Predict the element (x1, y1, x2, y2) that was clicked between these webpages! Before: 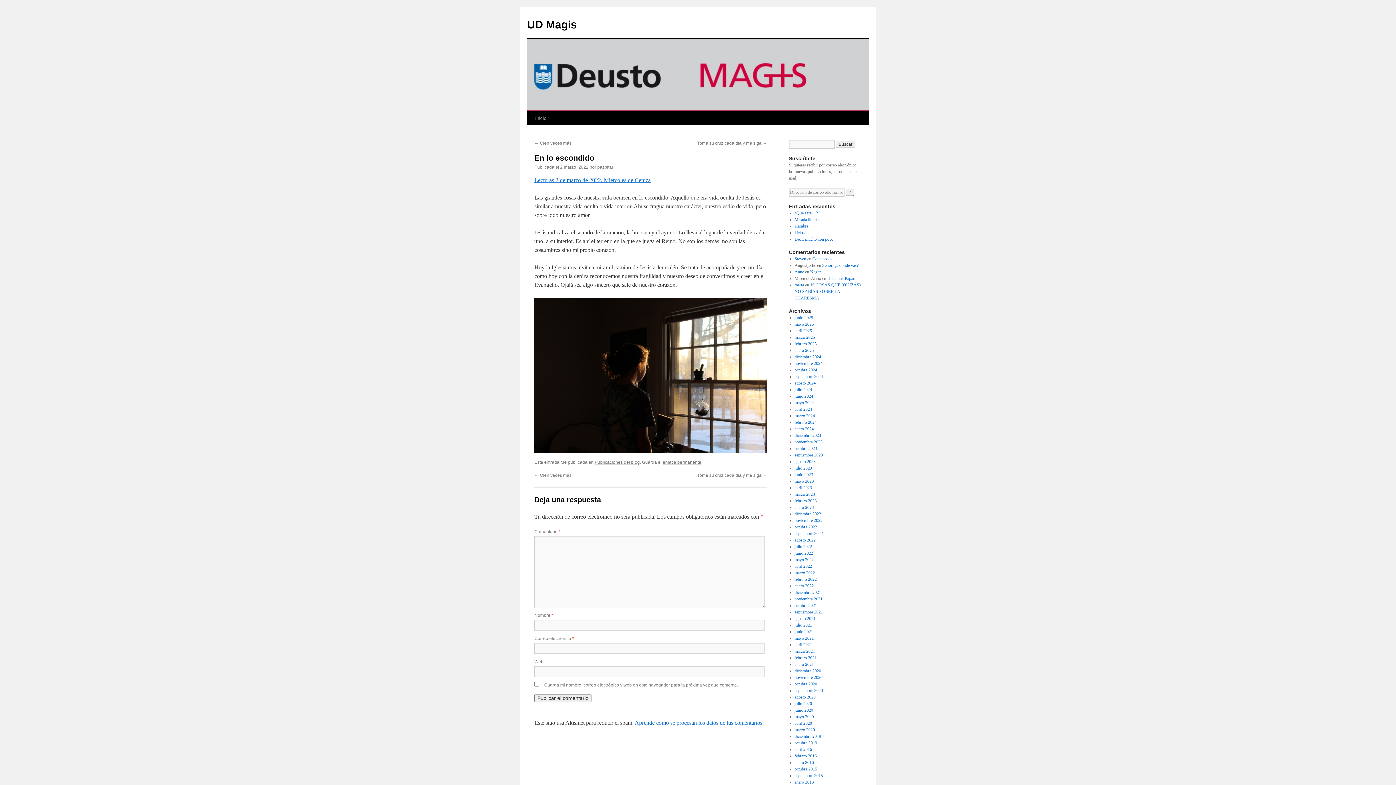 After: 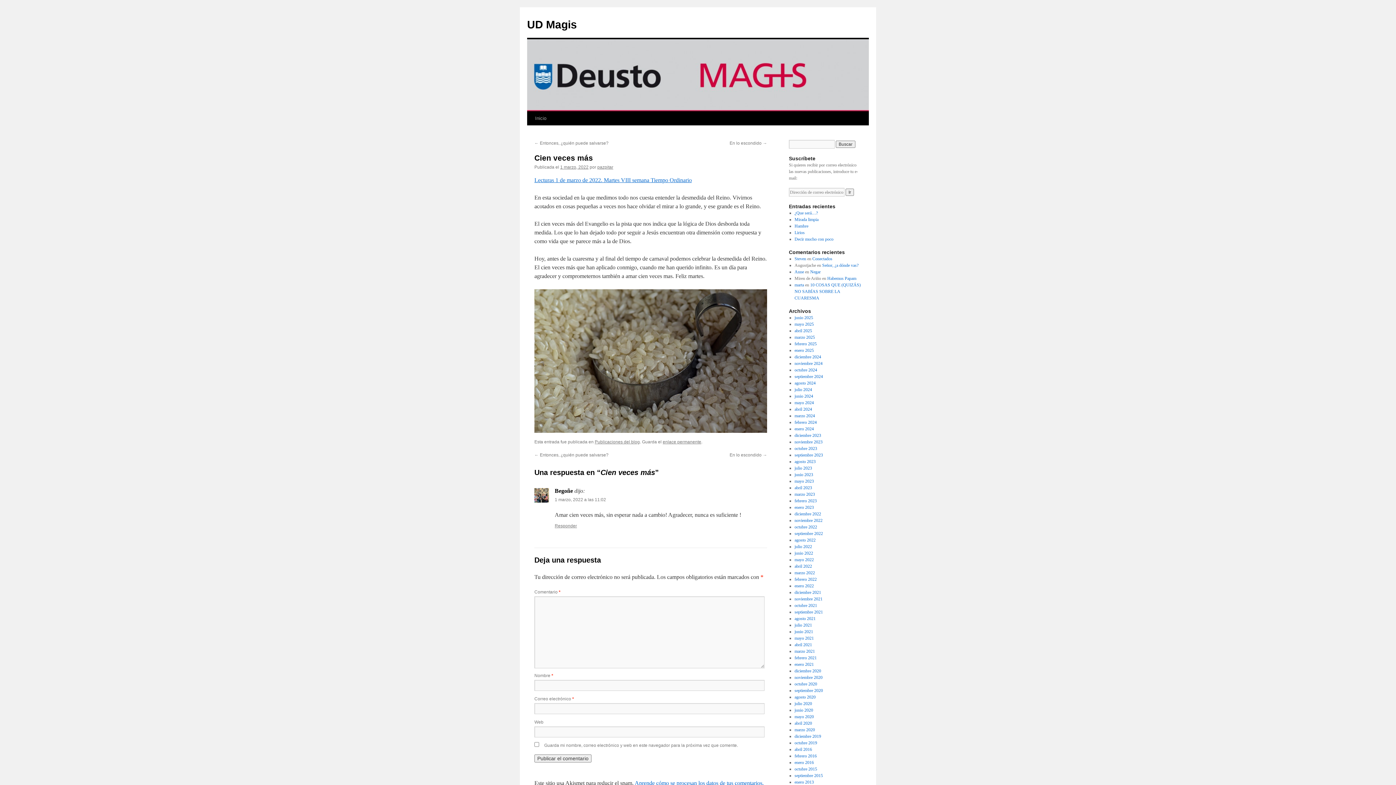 Action: label: ← Cien veces más bbox: (534, 472, 571, 478)